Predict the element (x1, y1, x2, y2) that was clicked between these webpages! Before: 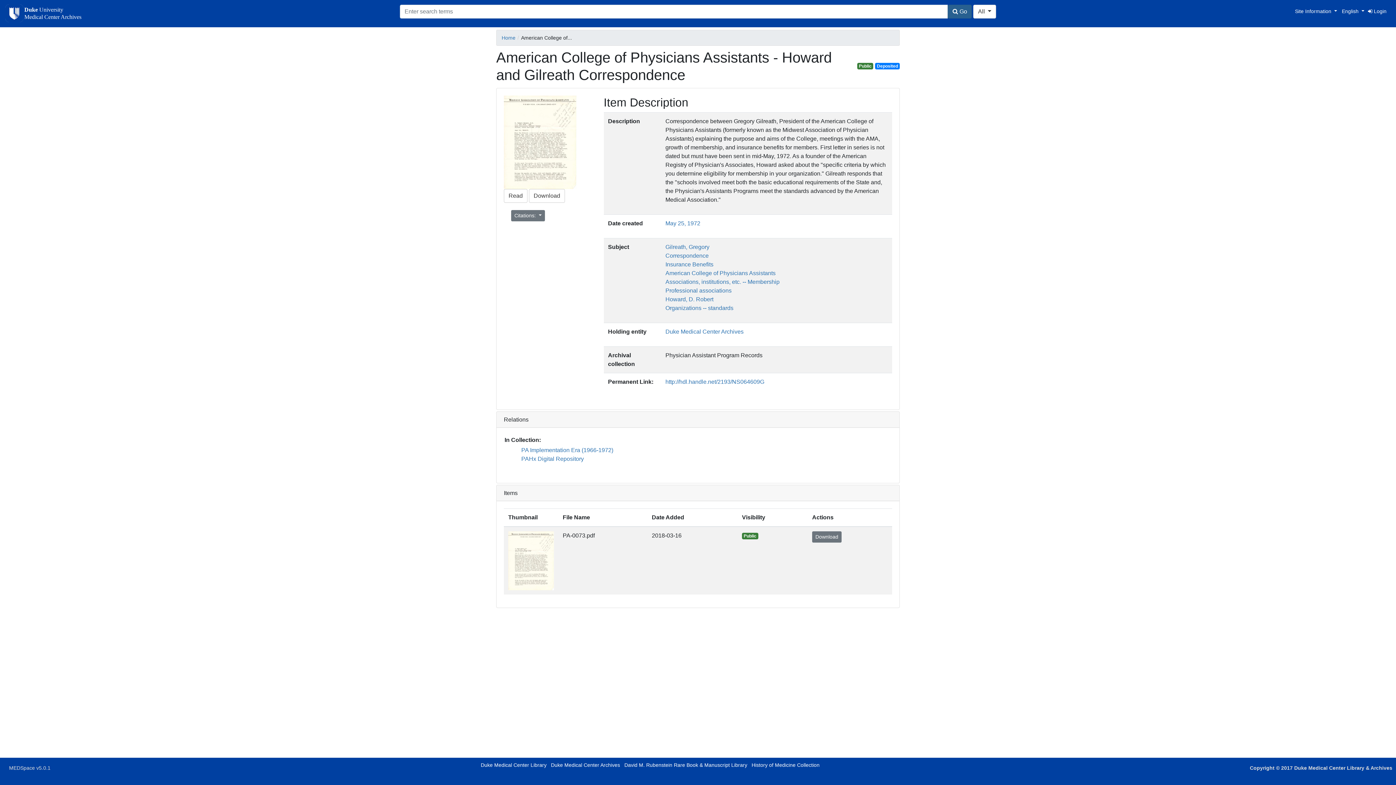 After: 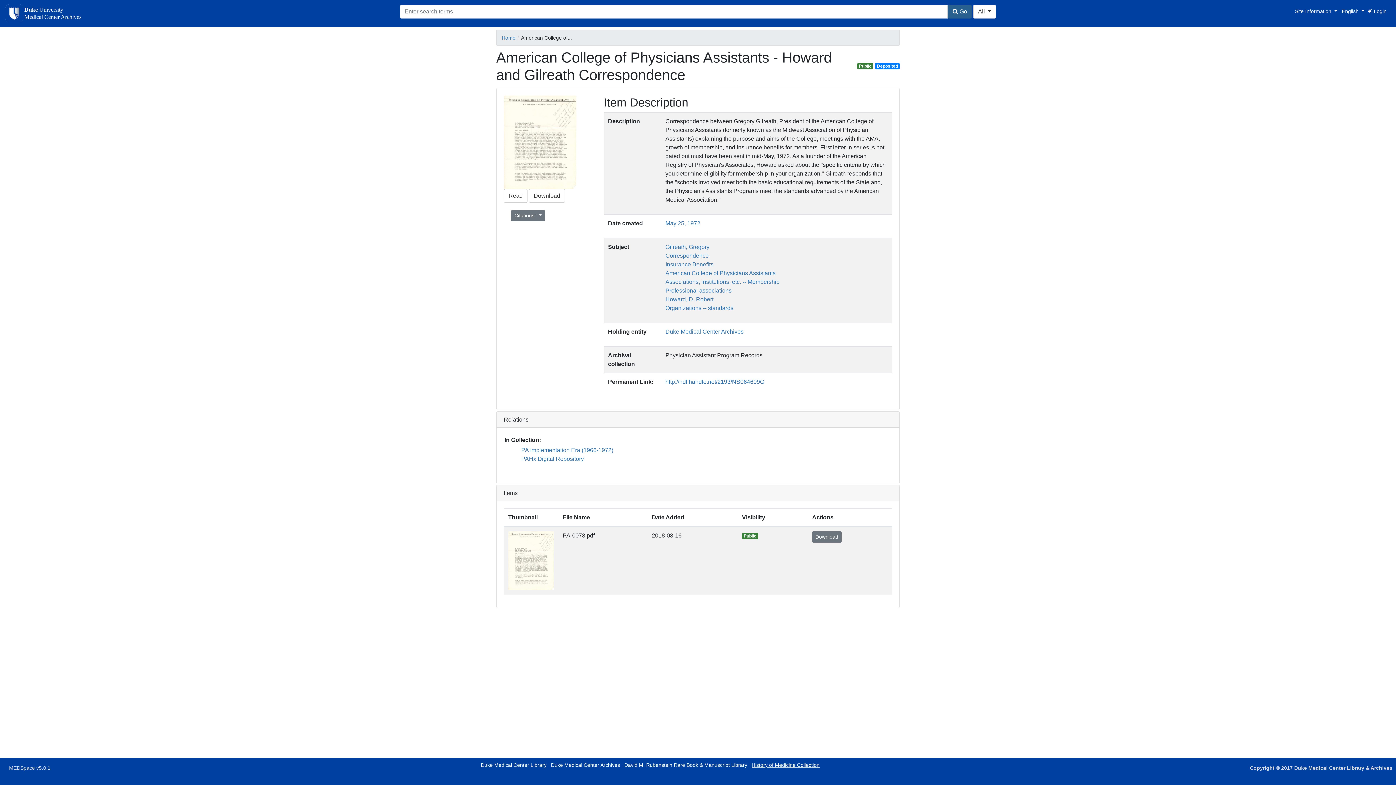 Action: bbox: (751, 762, 819, 768) label: History of Medicine Collection